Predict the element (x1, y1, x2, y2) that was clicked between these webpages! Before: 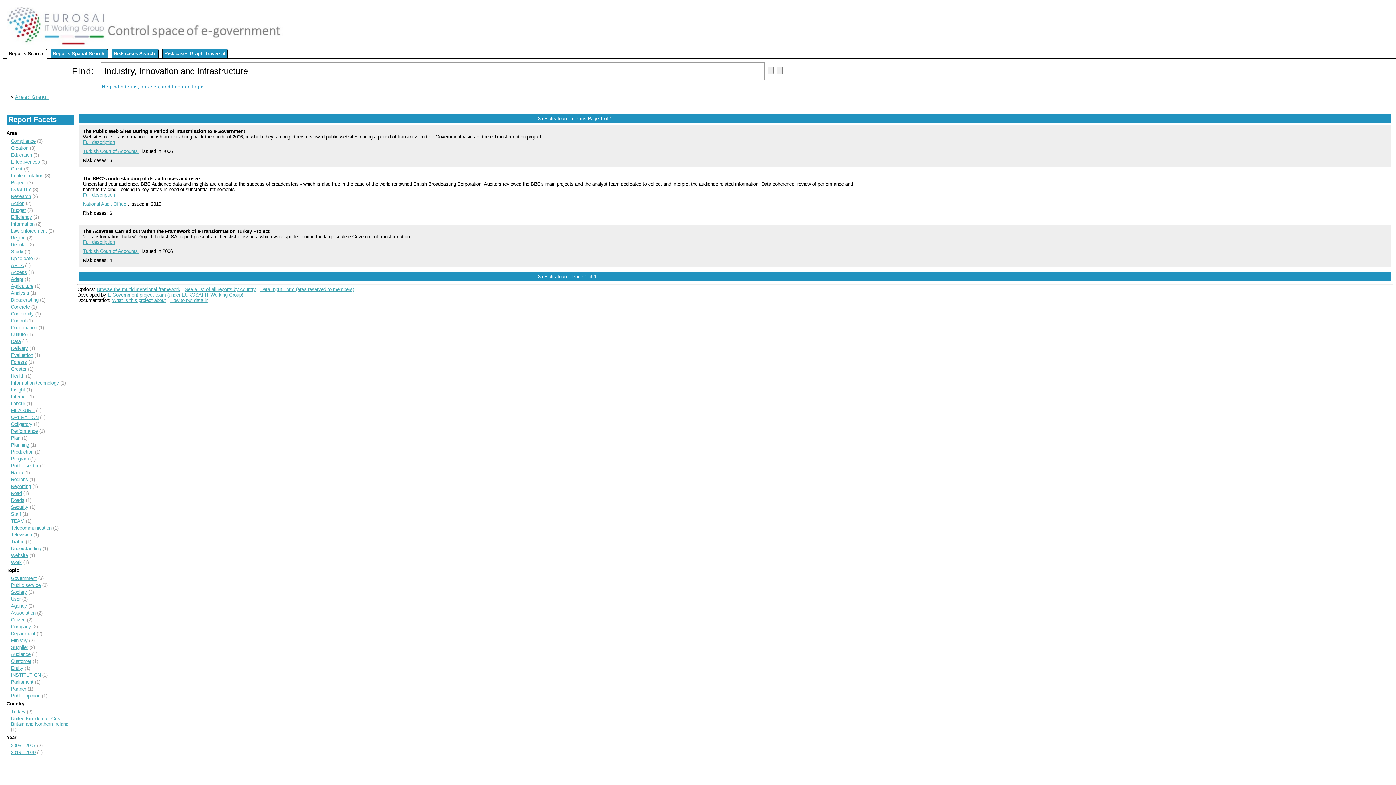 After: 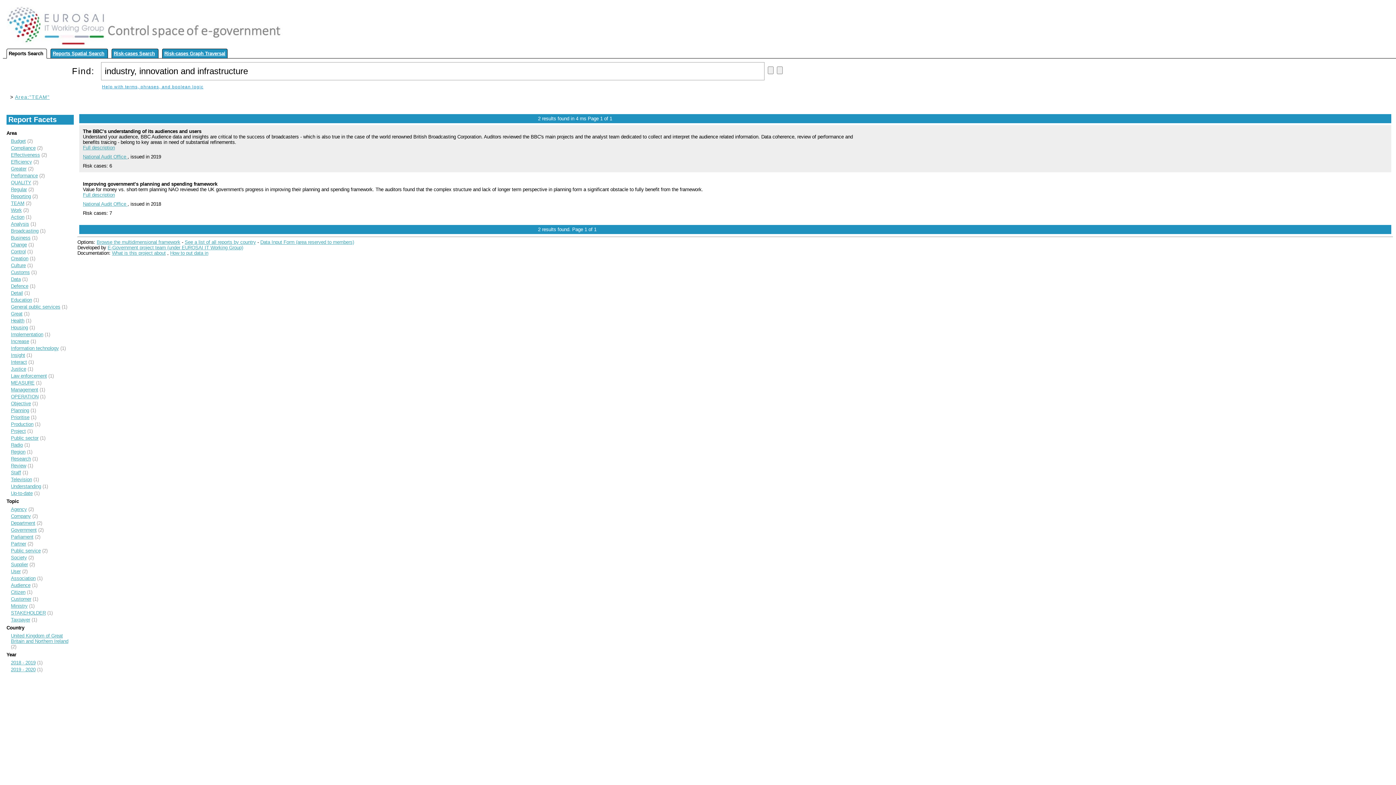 Action: bbox: (10, 518, 24, 524) label: TEAM